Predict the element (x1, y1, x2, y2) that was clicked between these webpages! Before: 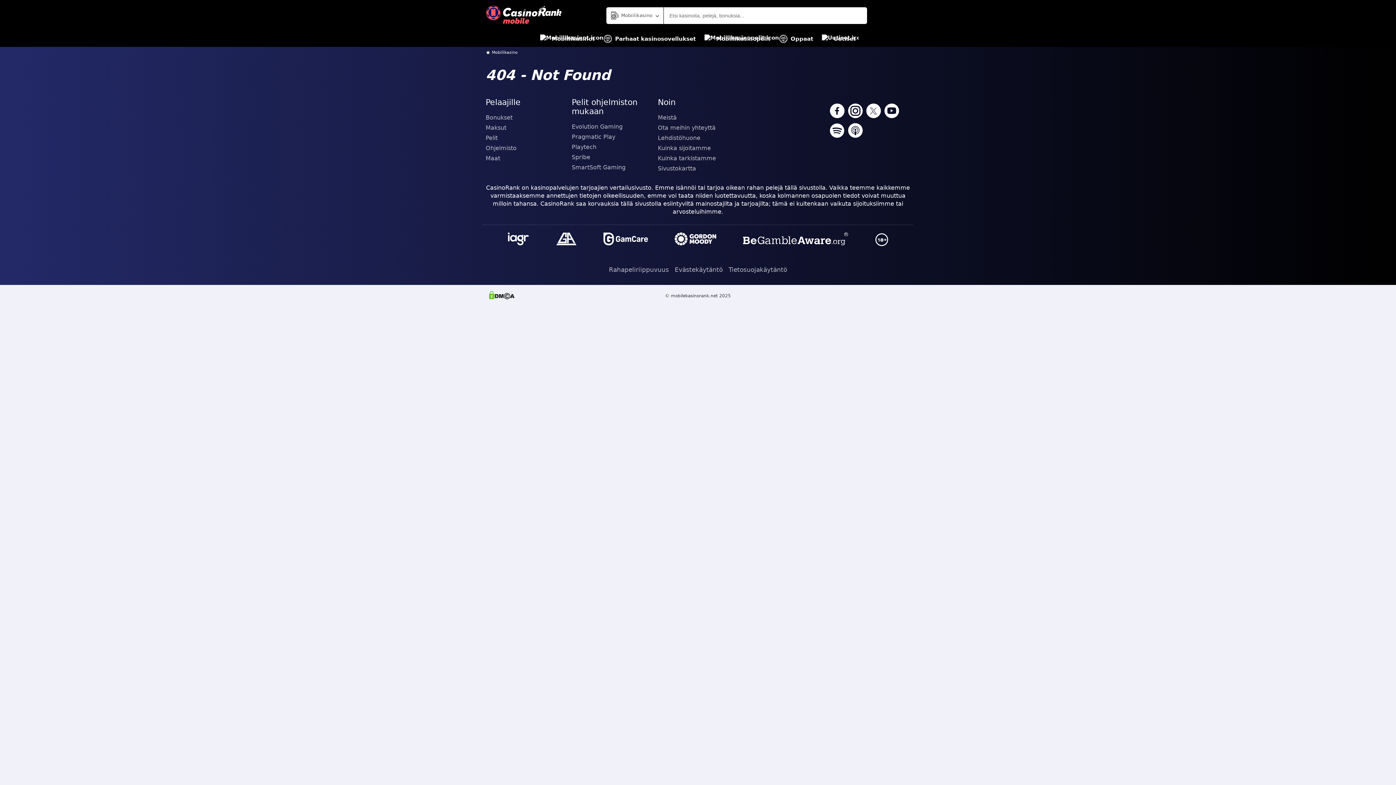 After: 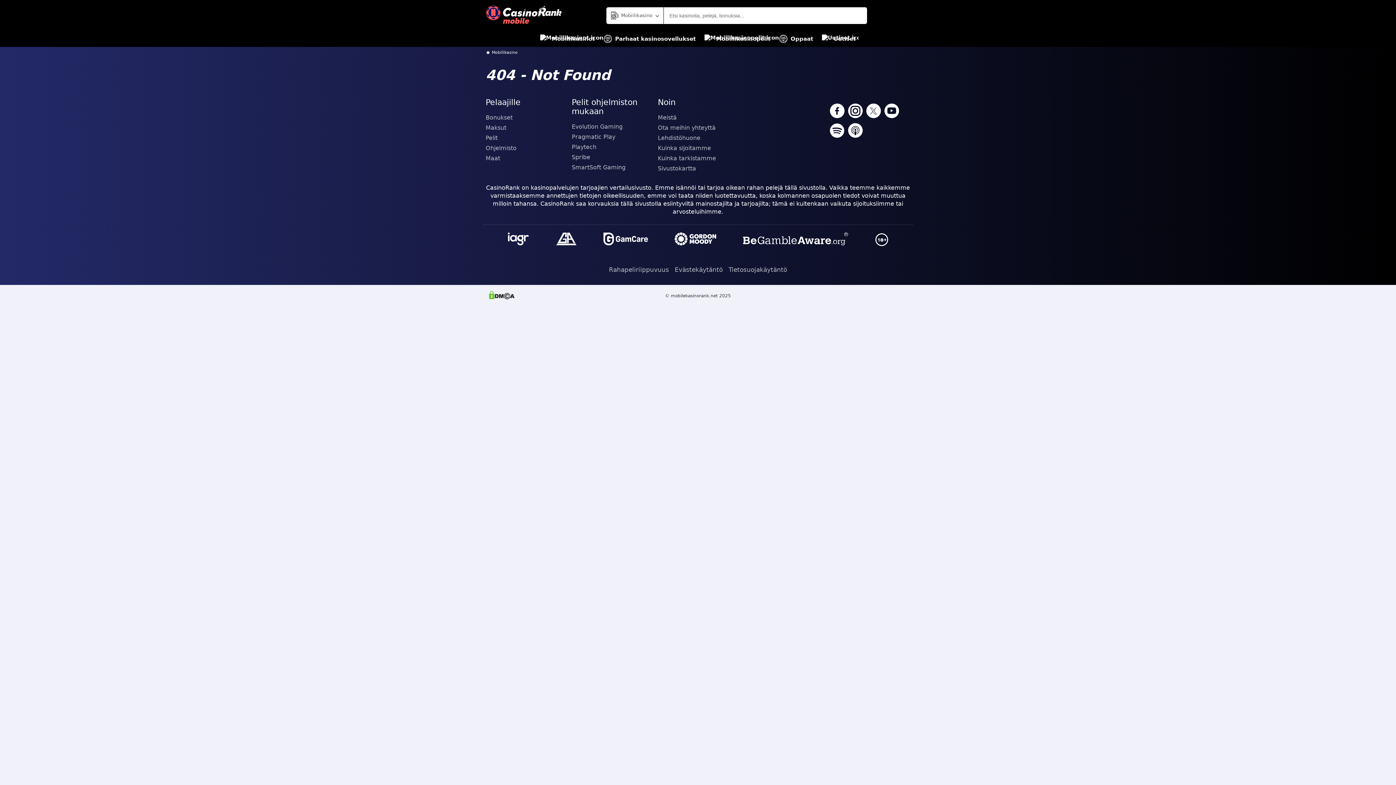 Action: bbox: (830, 123, 844, 139)